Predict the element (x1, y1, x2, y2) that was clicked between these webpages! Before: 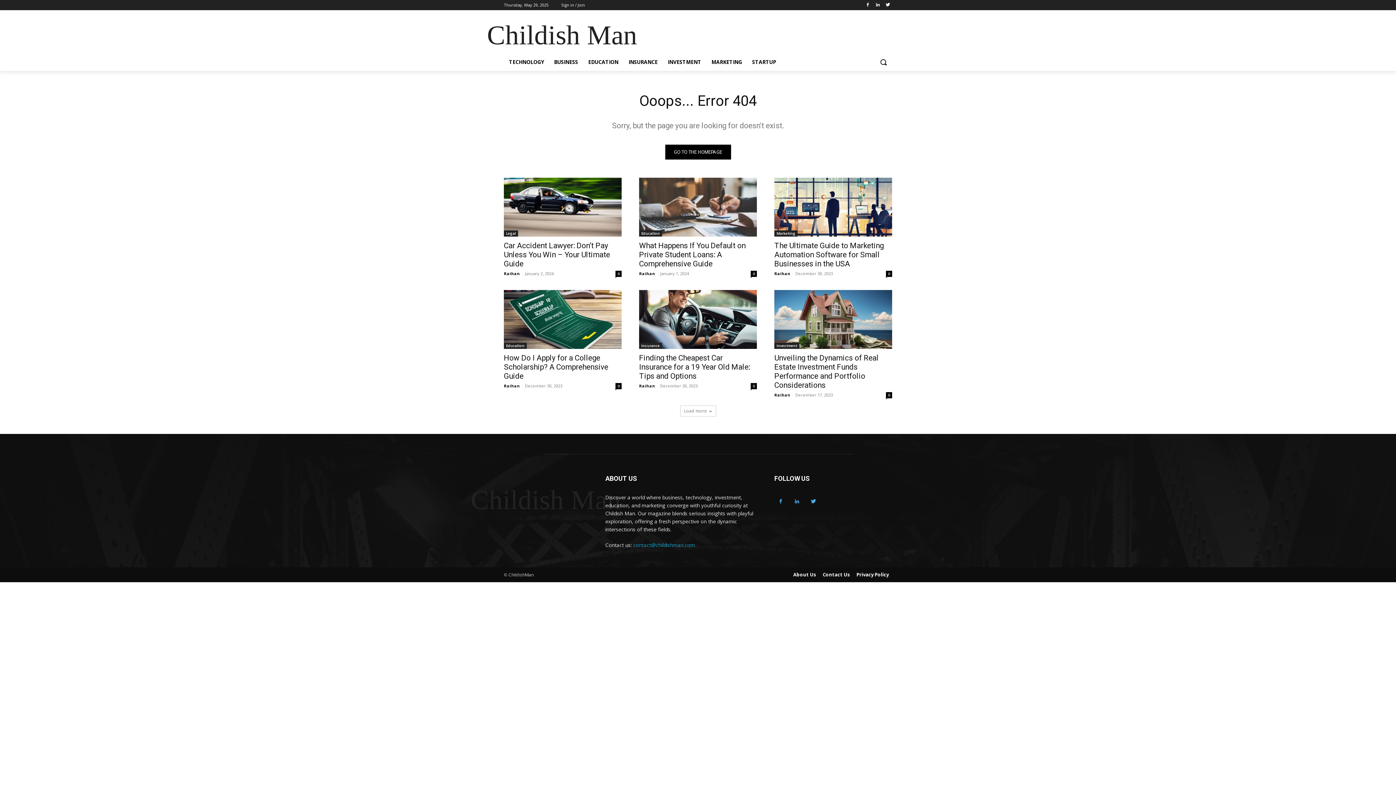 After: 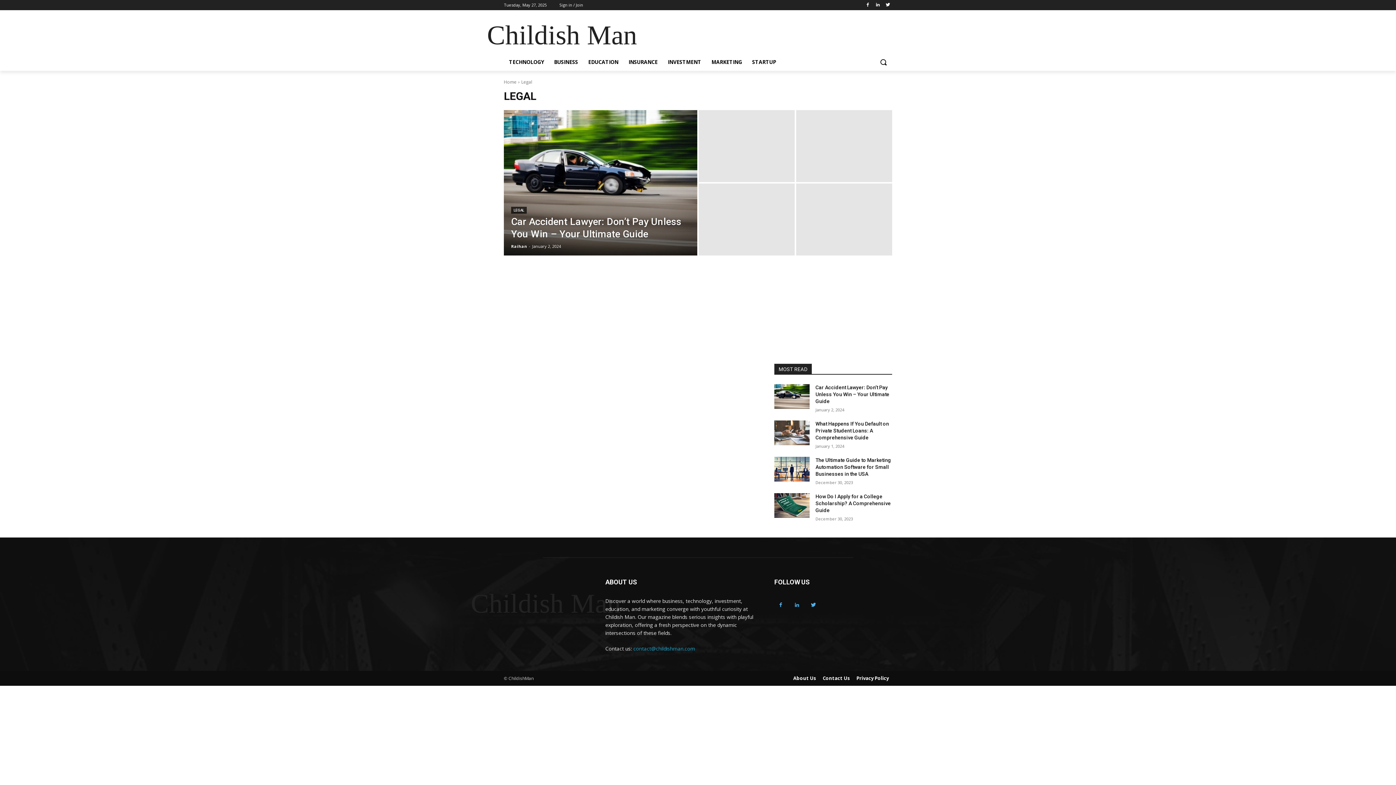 Action: label: Legal bbox: (504, 230, 518, 236)